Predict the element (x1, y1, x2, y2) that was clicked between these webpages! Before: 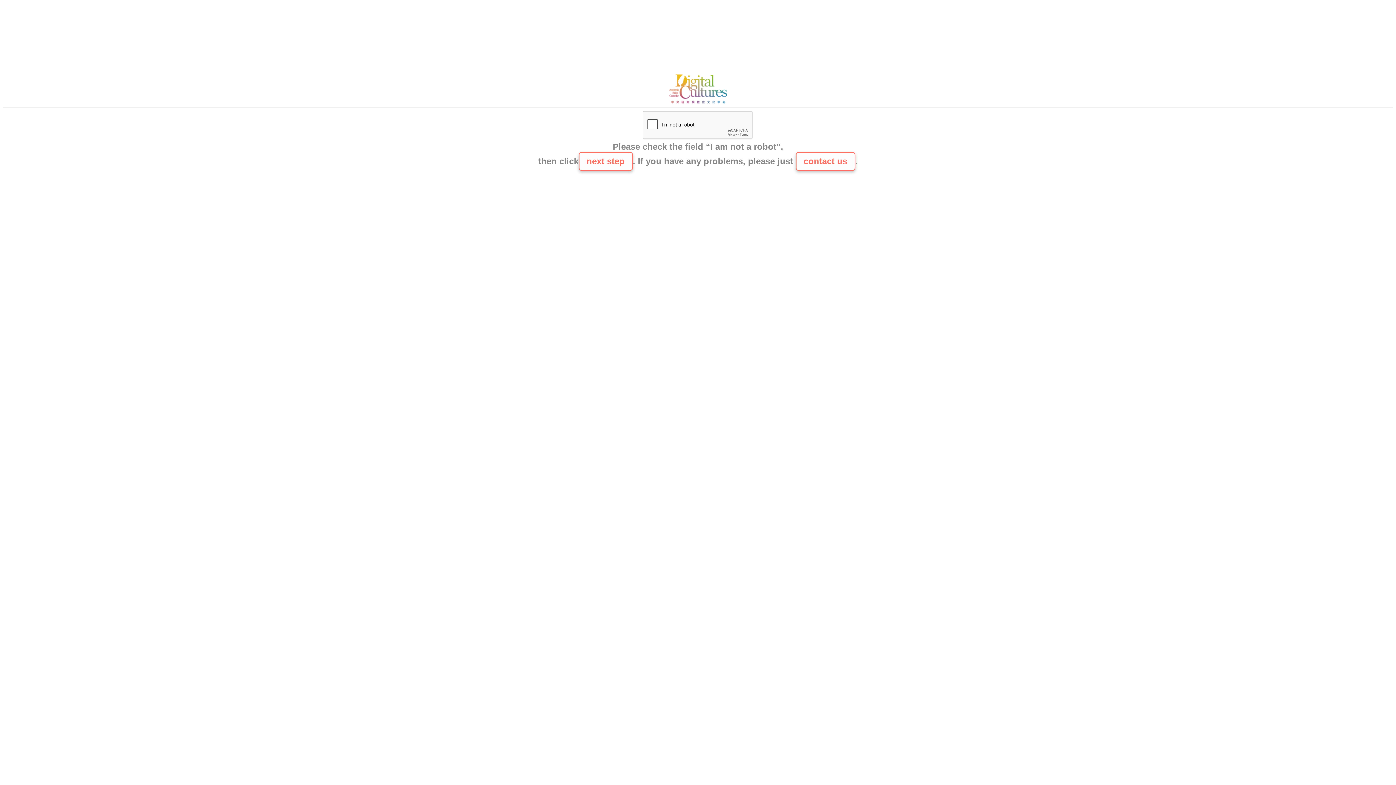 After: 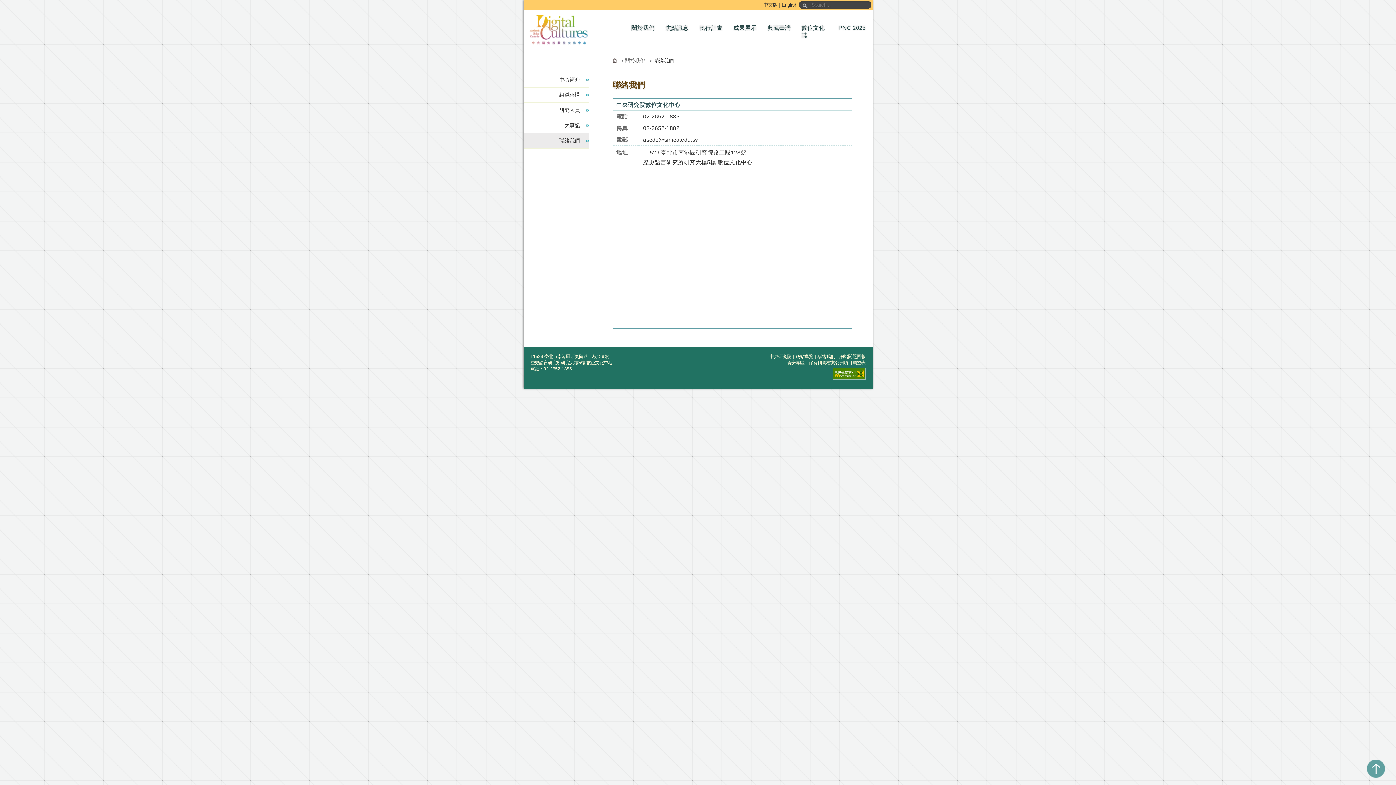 Action: bbox: (665, 100, 730, 106)